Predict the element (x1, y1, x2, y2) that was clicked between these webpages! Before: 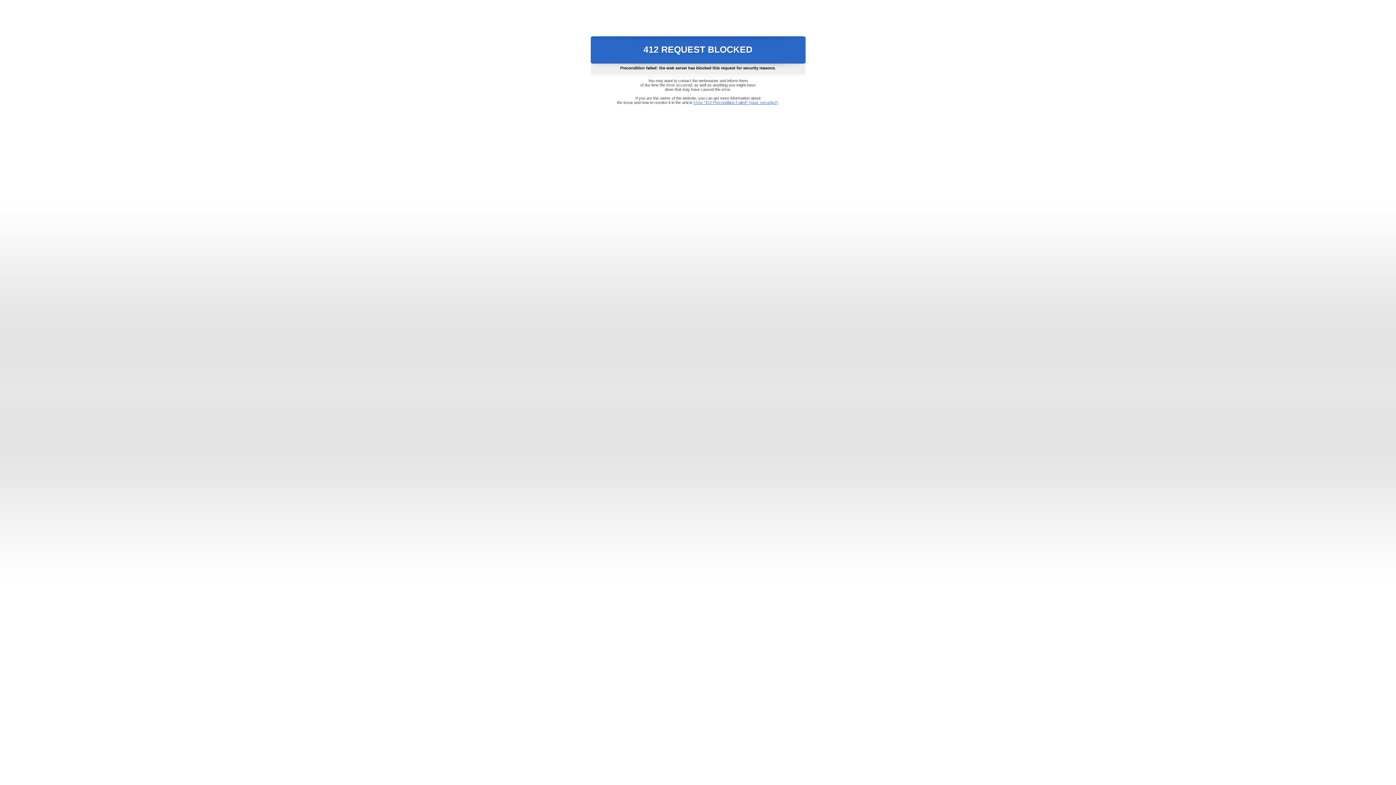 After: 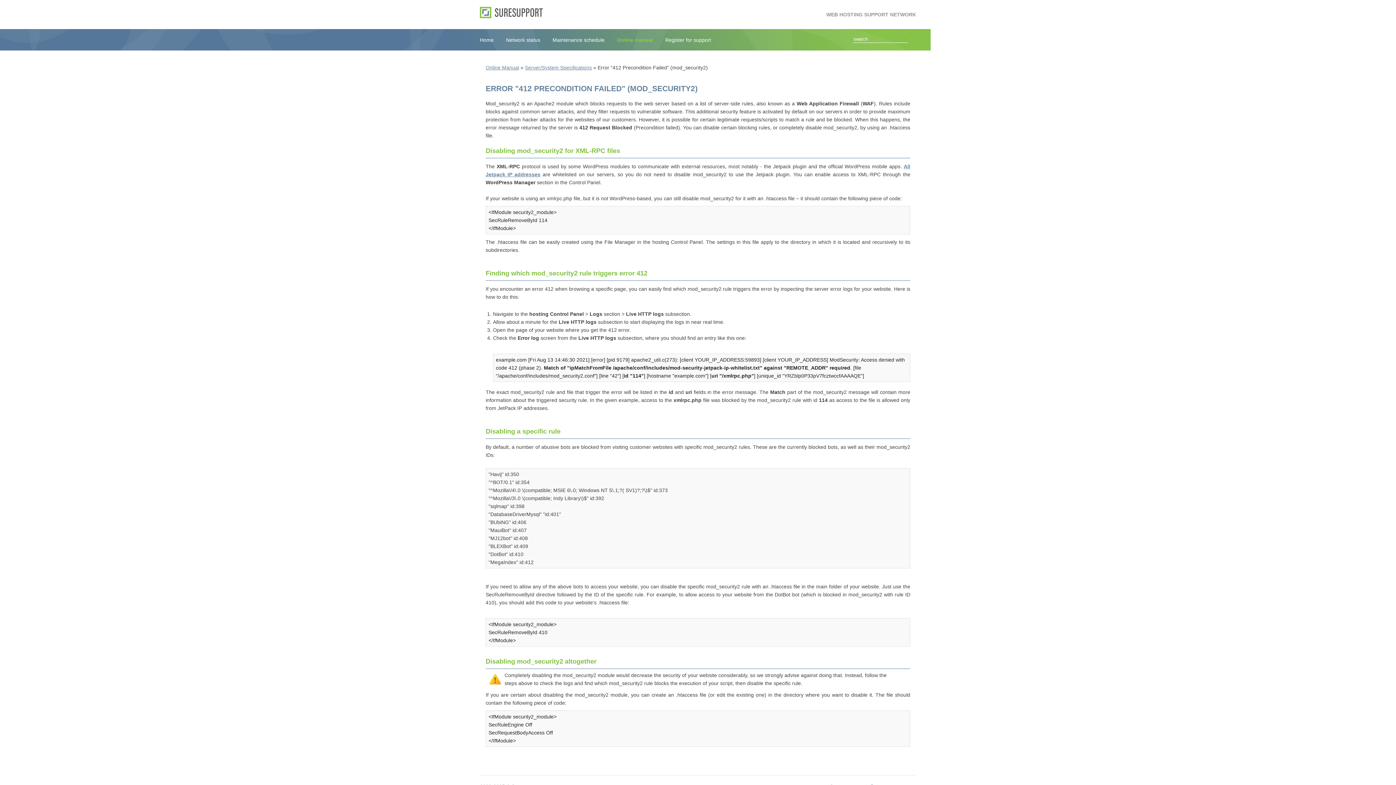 Action: label: Error "412 Precondition Failed" (mod_security2) bbox: (693, 100, 778, 104)